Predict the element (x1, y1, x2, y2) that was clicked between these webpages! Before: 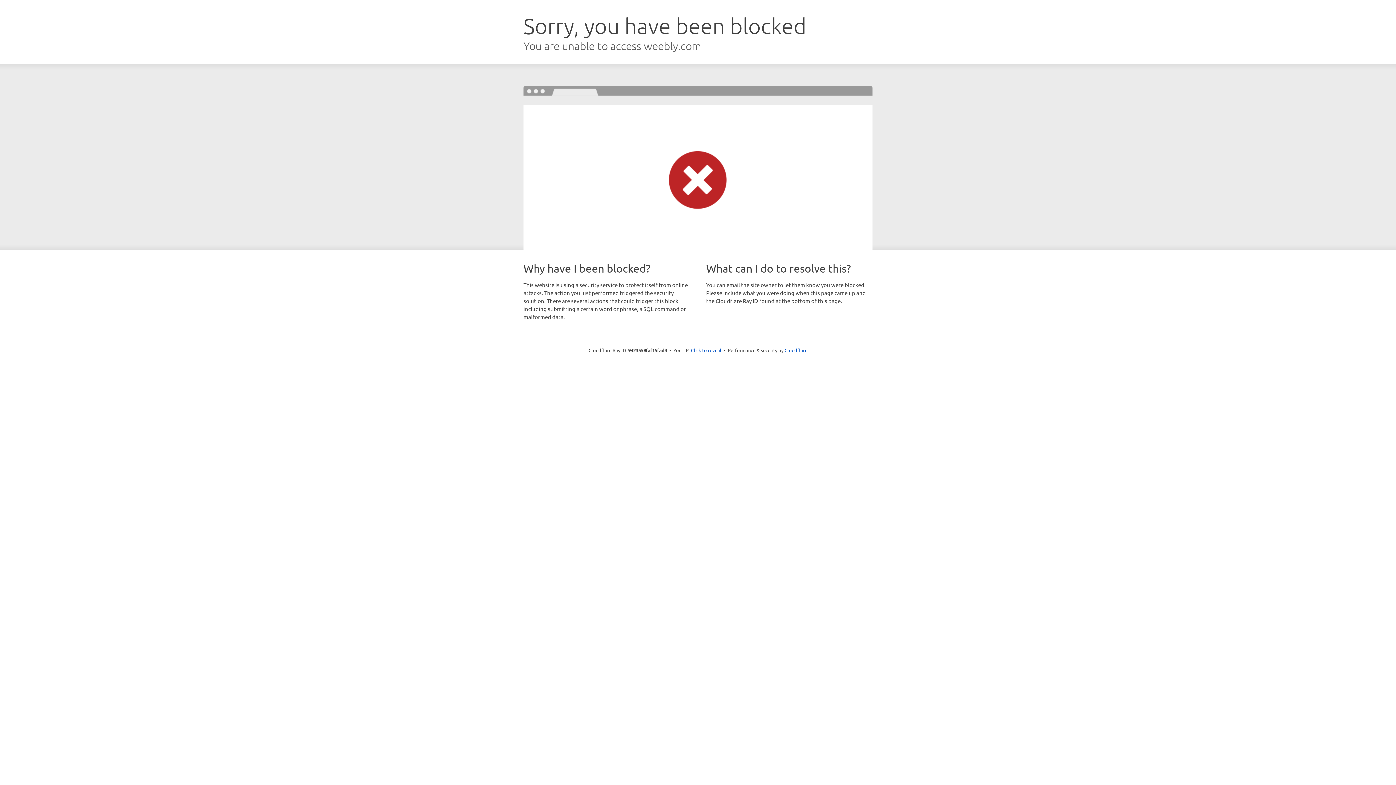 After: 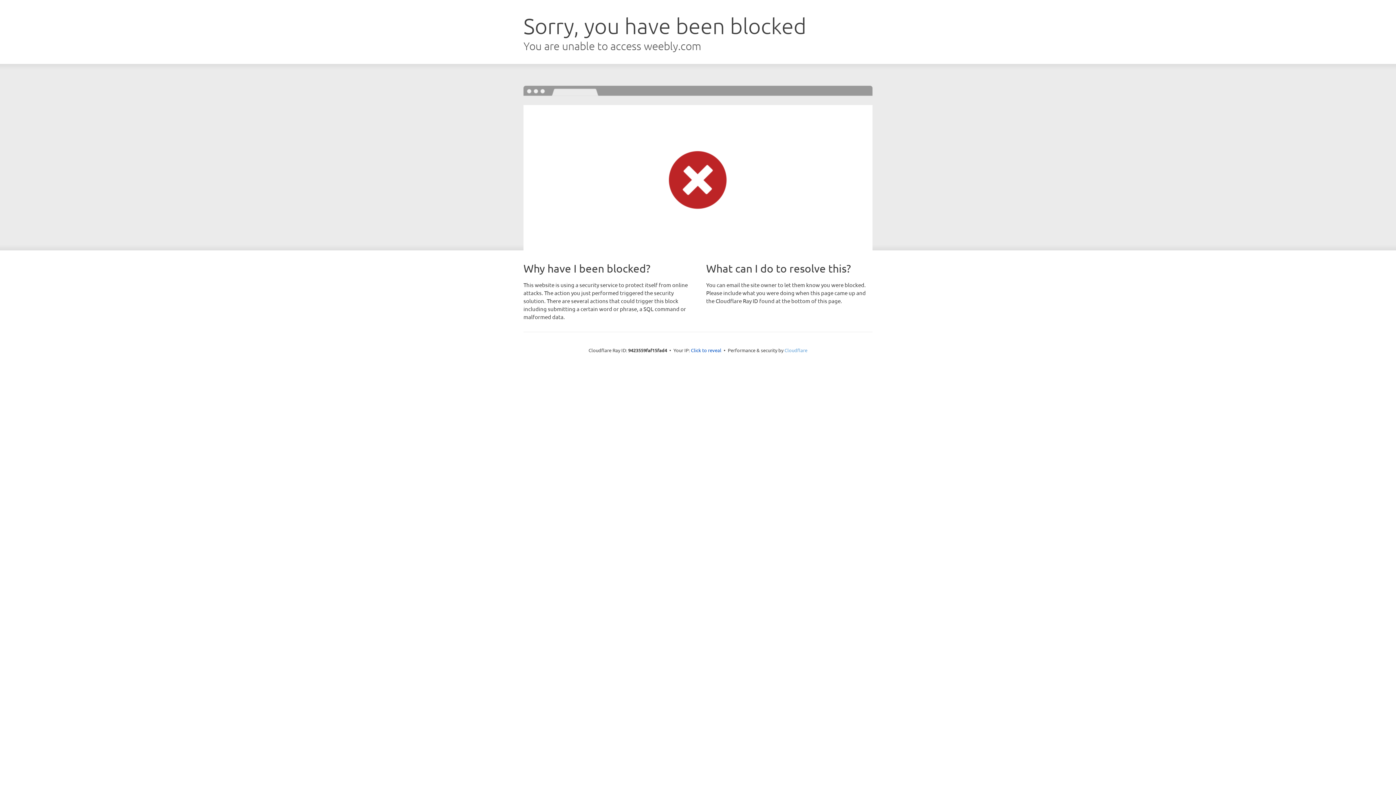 Action: label: Cloudflare bbox: (784, 347, 807, 353)